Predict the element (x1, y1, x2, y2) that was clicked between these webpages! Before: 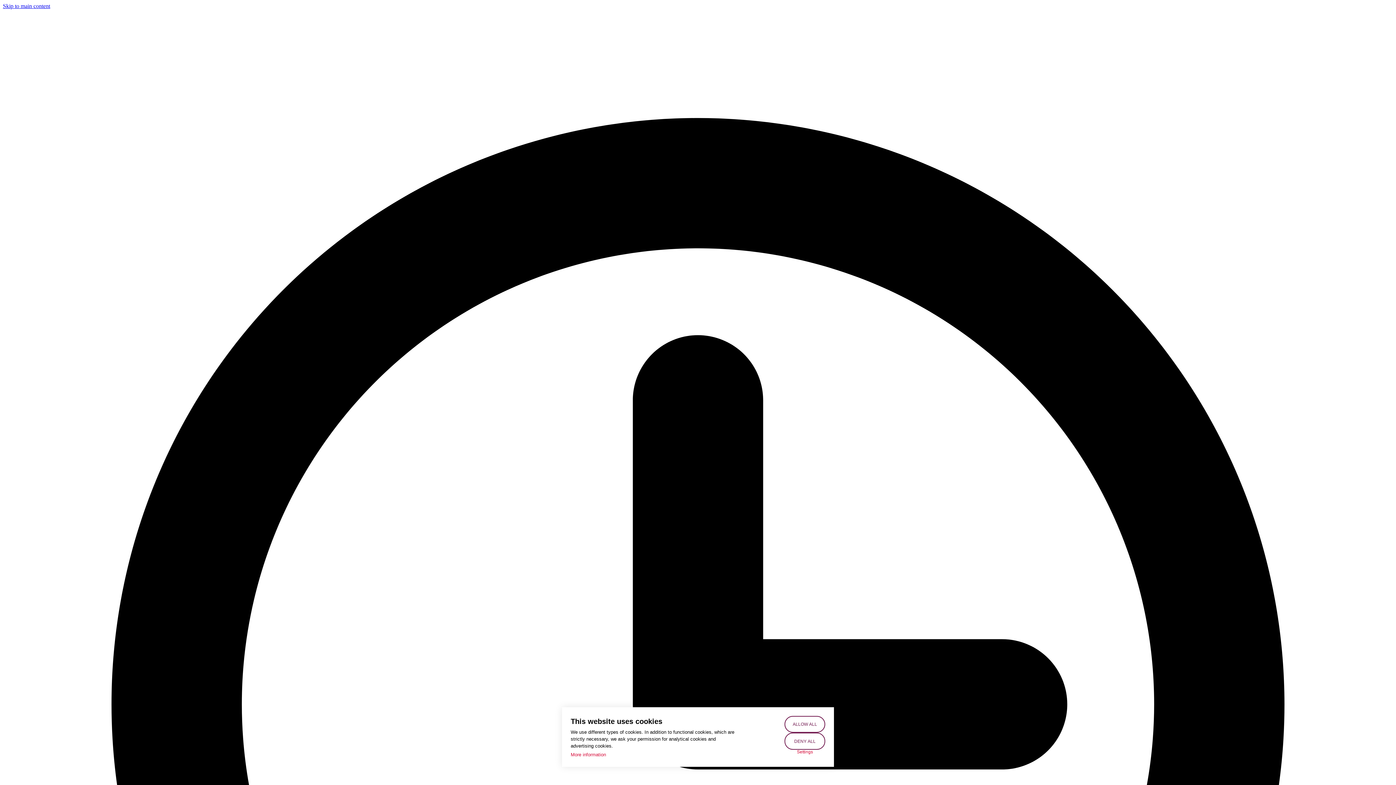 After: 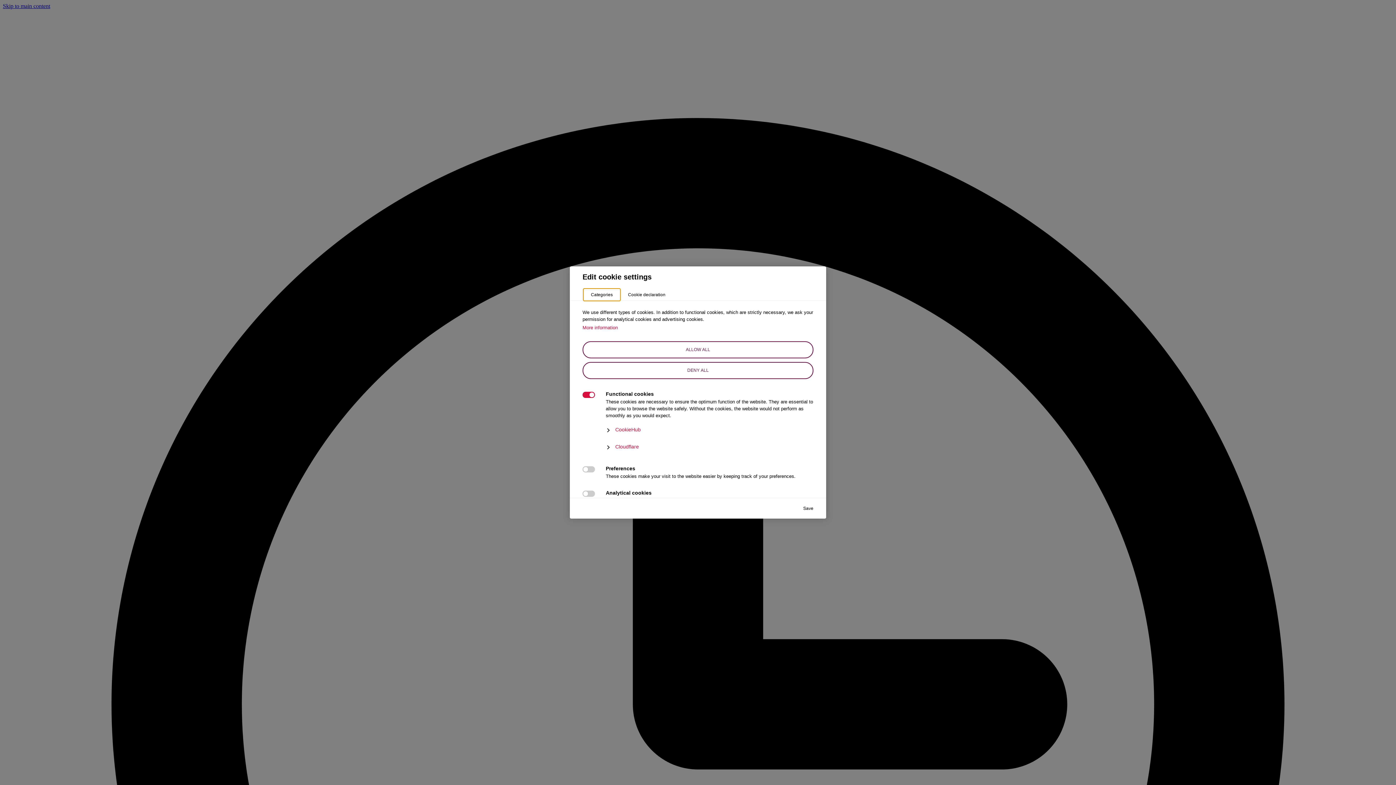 Action: bbox: (784, 750, 825, 754) label: Settings